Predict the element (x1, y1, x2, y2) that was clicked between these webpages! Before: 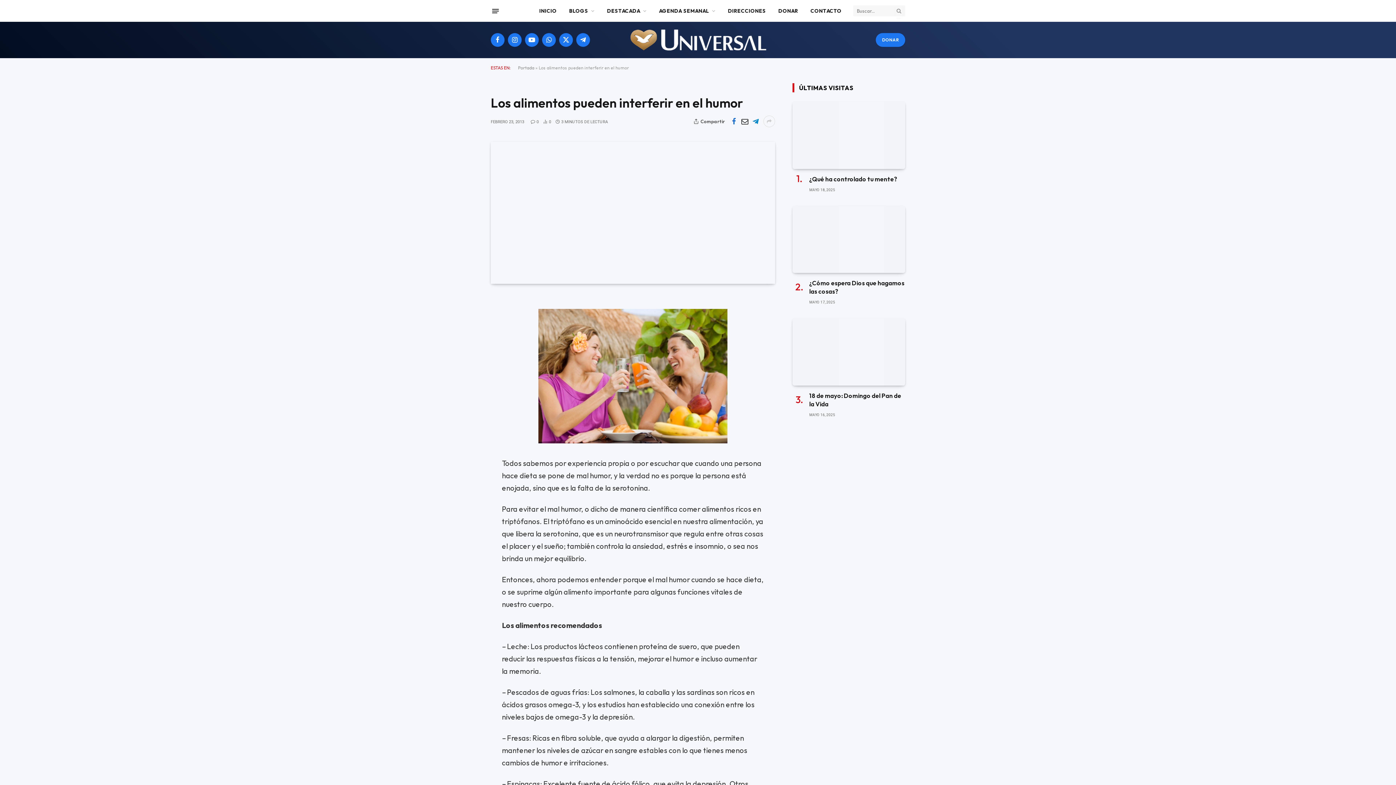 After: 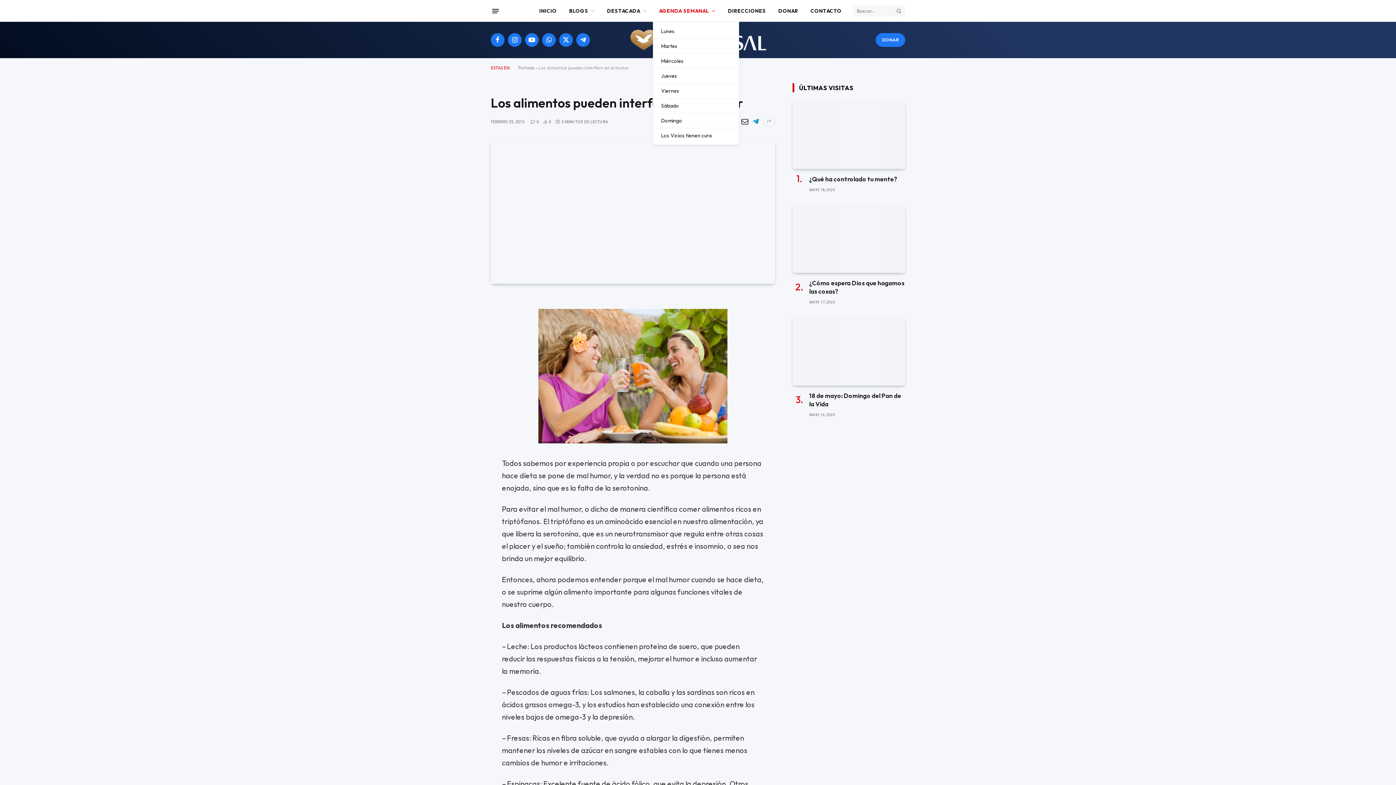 Action: label: AGENDA SEMANAL bbox: (652, 0, 721, 21)